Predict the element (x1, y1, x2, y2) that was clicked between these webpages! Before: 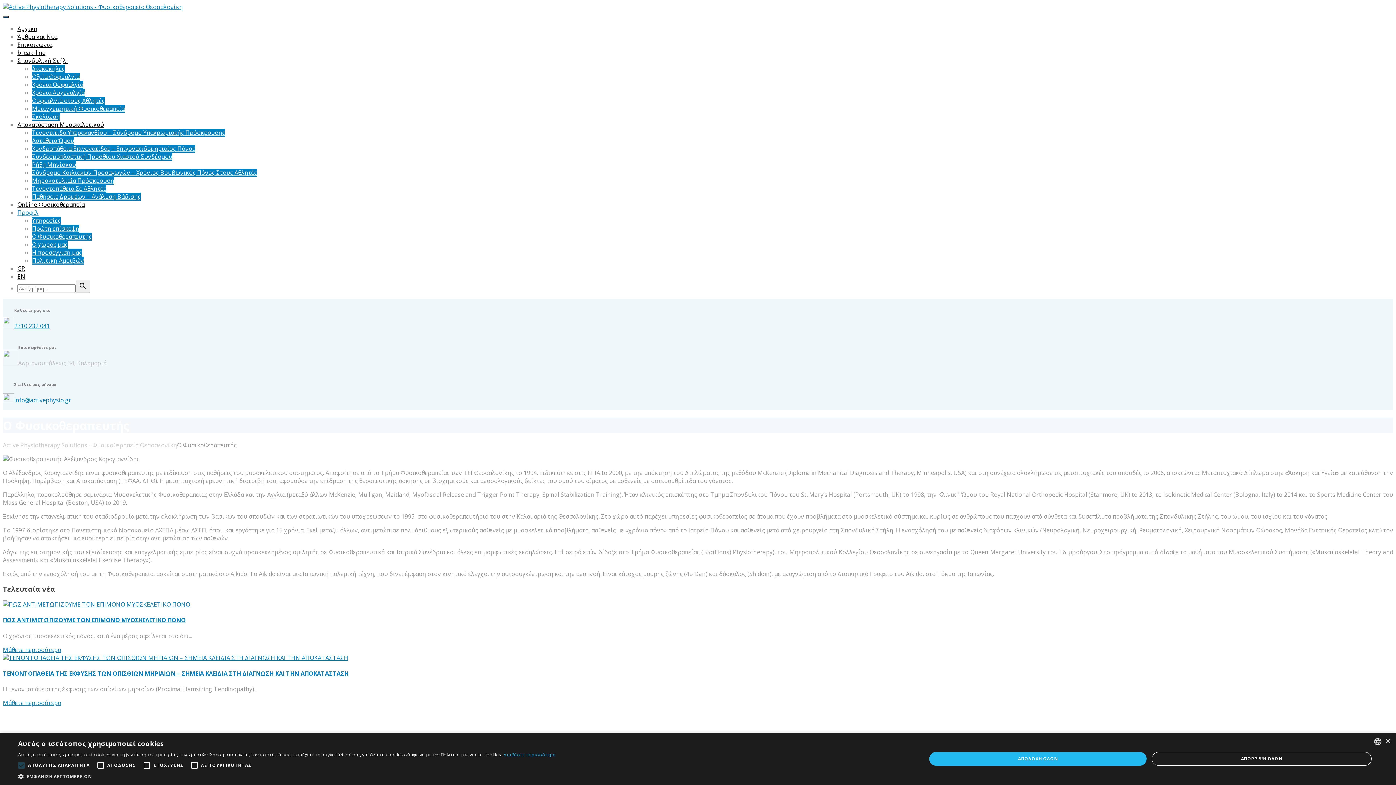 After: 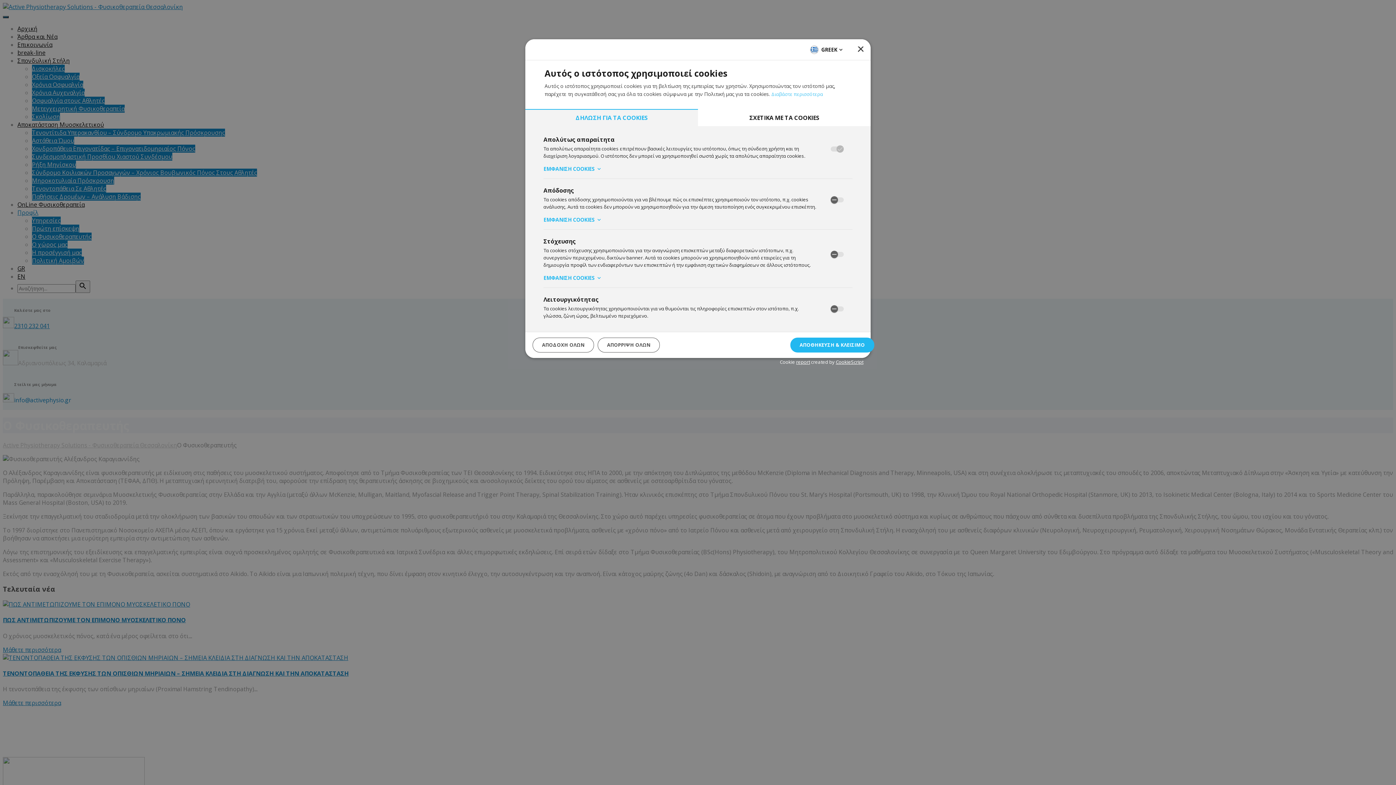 Action: bbox: (18, 773, 556, 780) label:  ΕΜΦΑΝΙΣΗ ΛΕΠΤΟΜΕΡΕΙΩΝ